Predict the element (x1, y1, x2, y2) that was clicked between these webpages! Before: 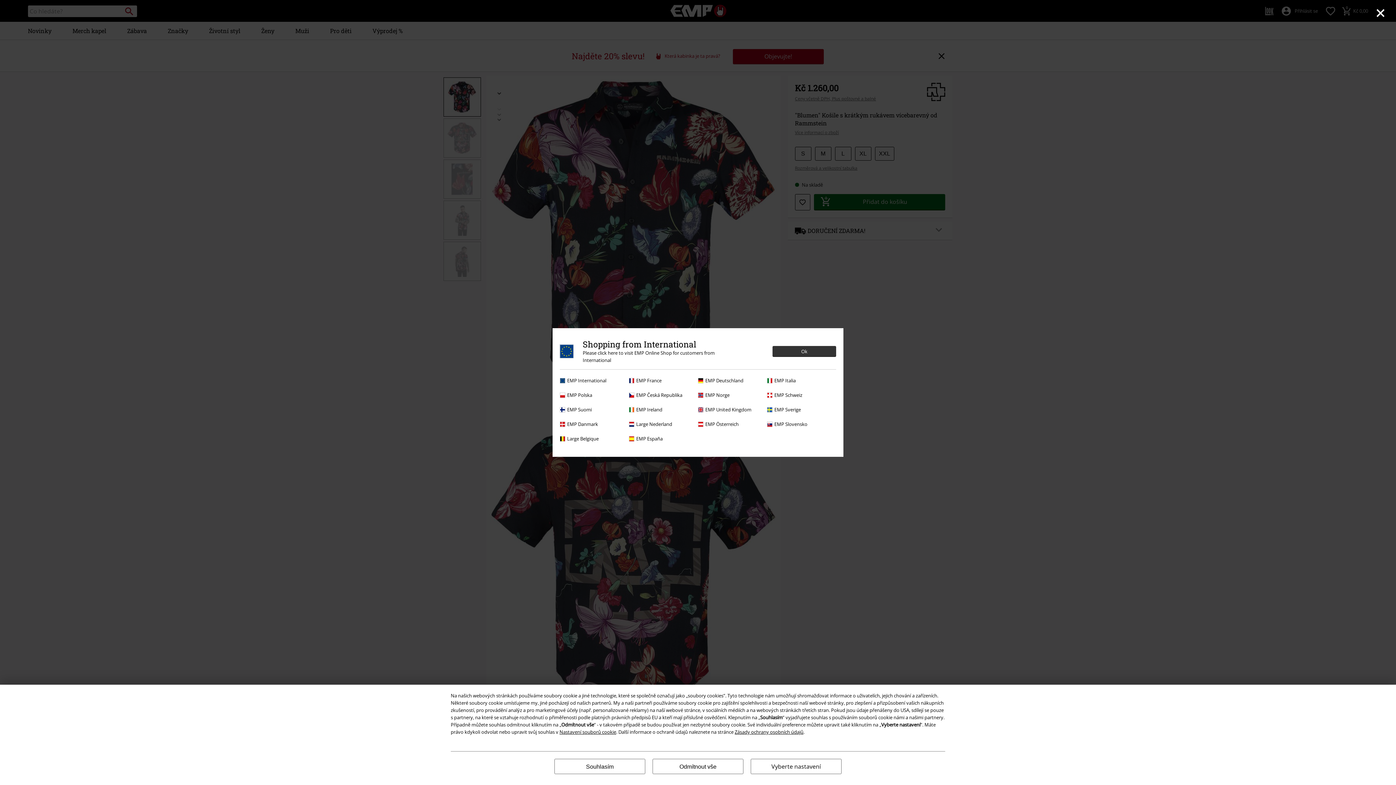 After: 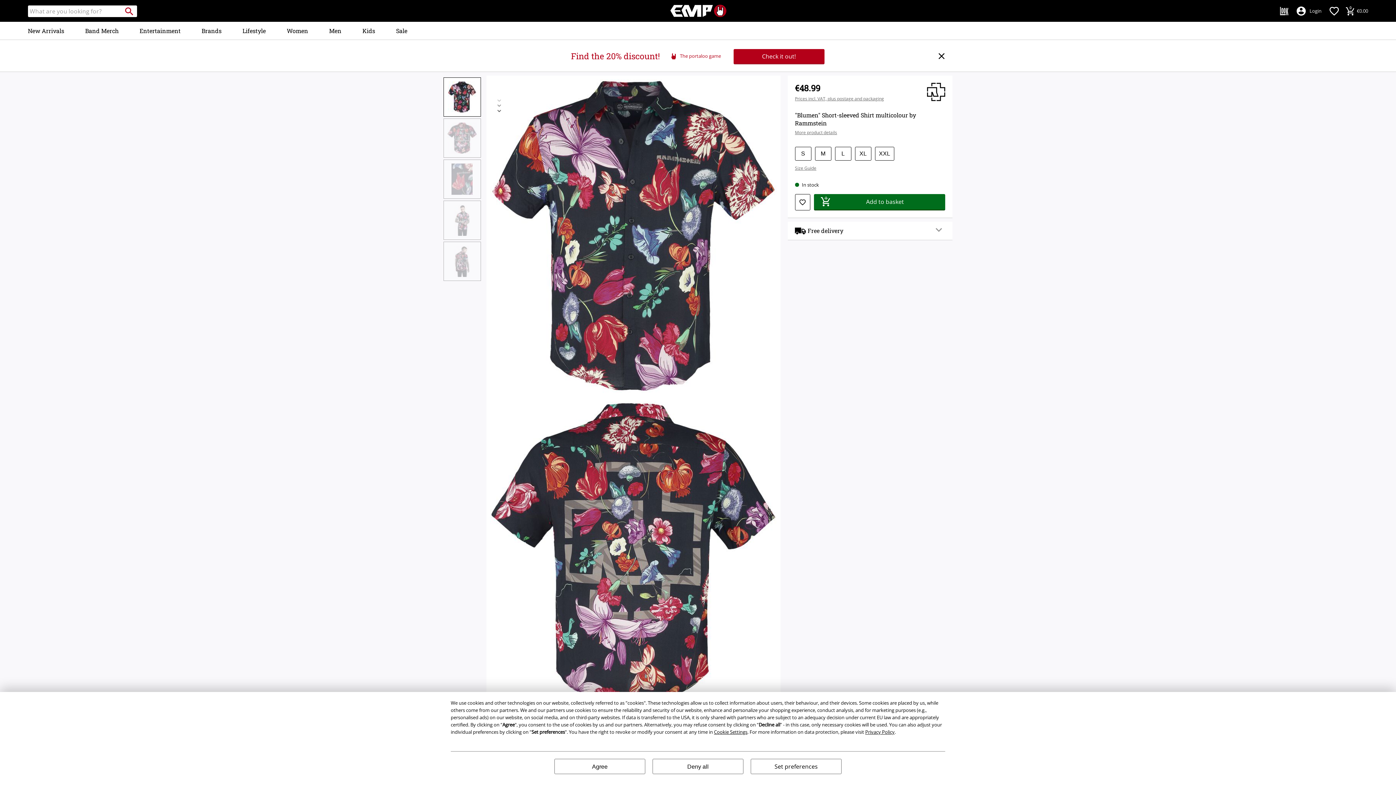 Action: bbox: (629, 406, 694, 413) label: EMP Ireland